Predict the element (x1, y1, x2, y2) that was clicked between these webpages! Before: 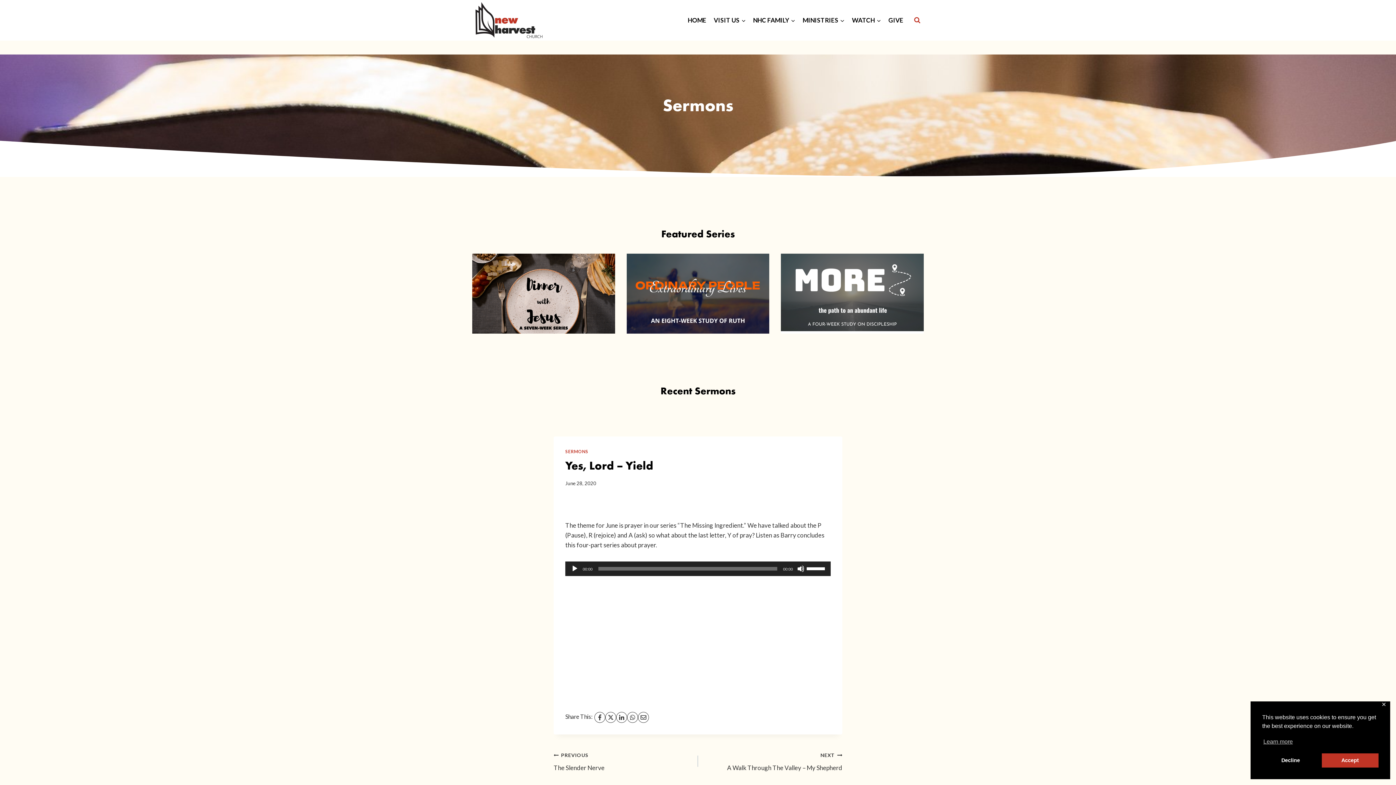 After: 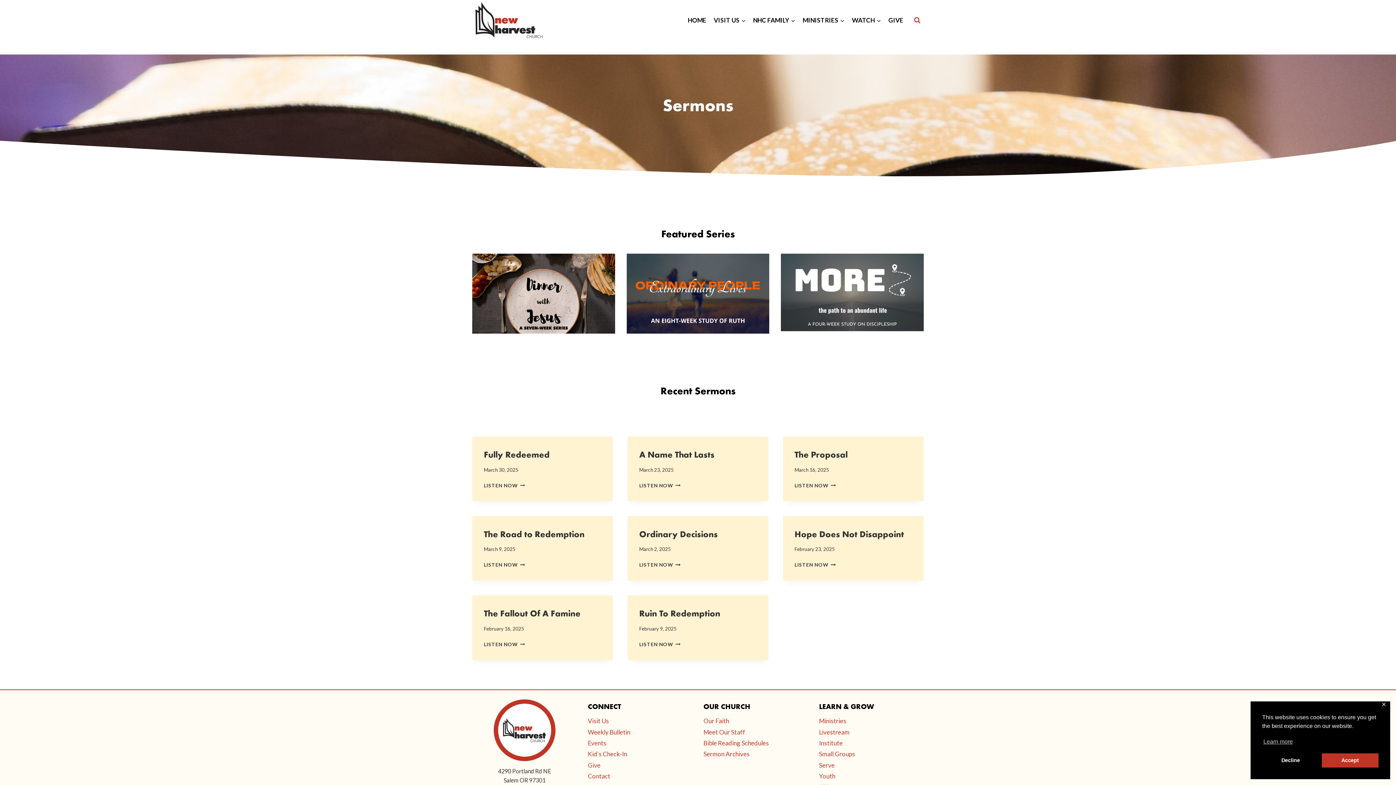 Action: bbox: (626, 253, 769, 333)